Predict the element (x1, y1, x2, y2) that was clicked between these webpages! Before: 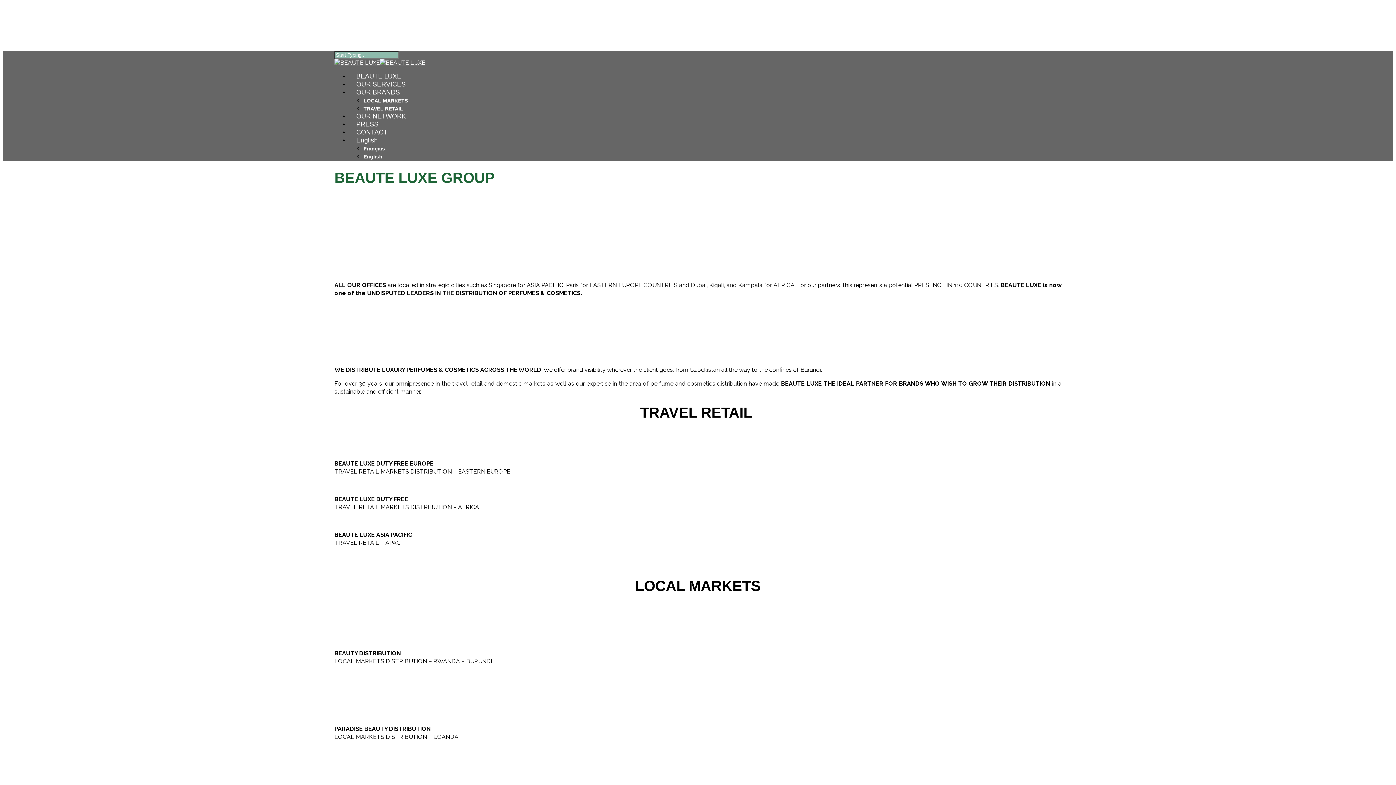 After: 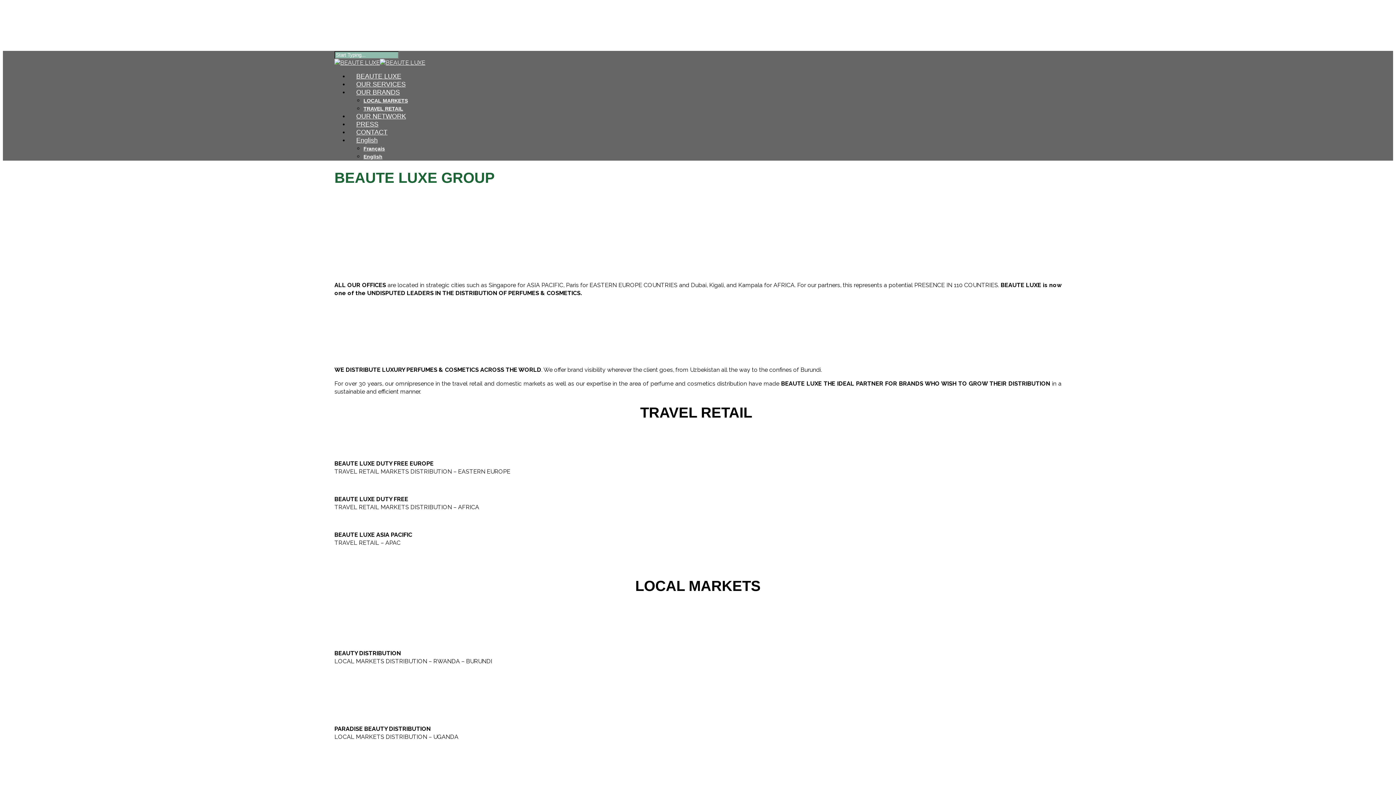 Action: bbox: (363, 153, 382, 159) label: English